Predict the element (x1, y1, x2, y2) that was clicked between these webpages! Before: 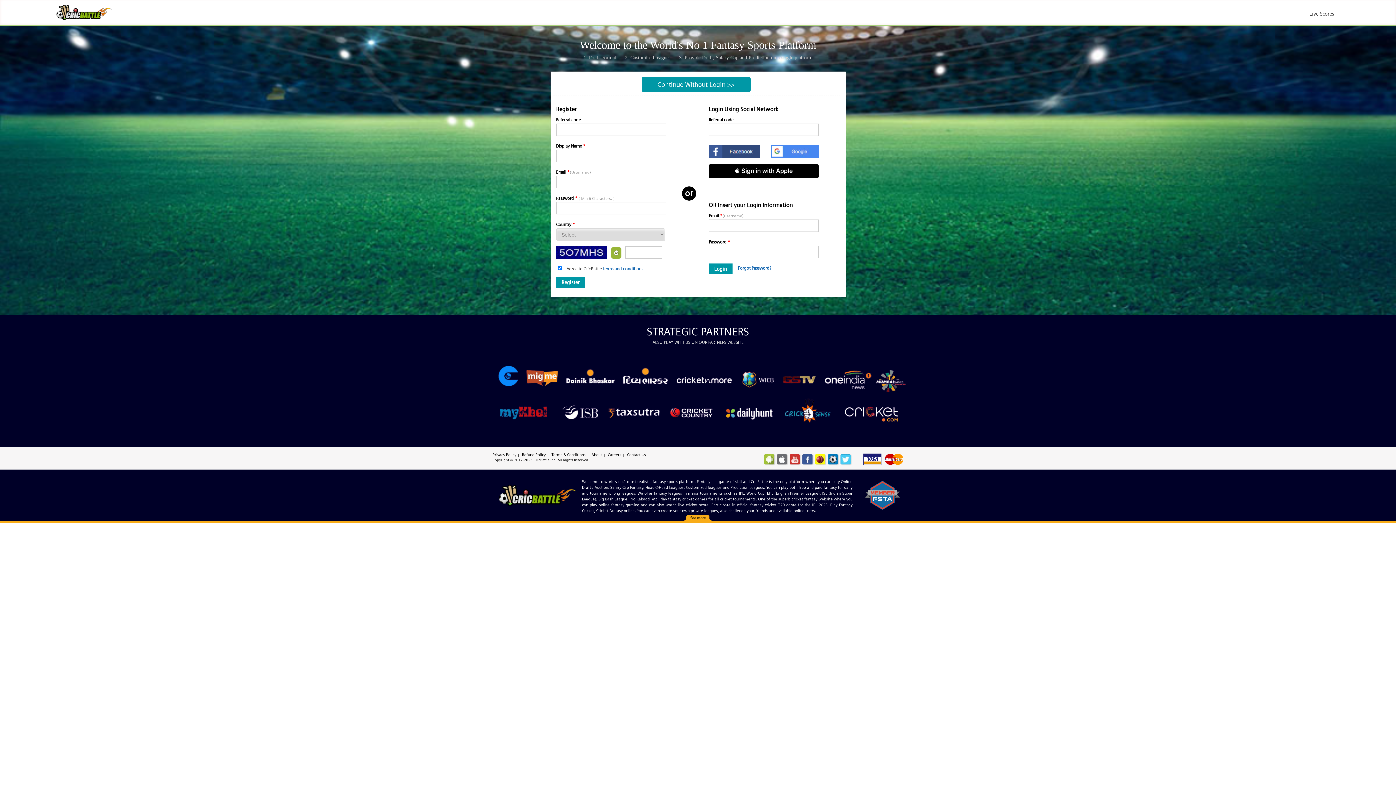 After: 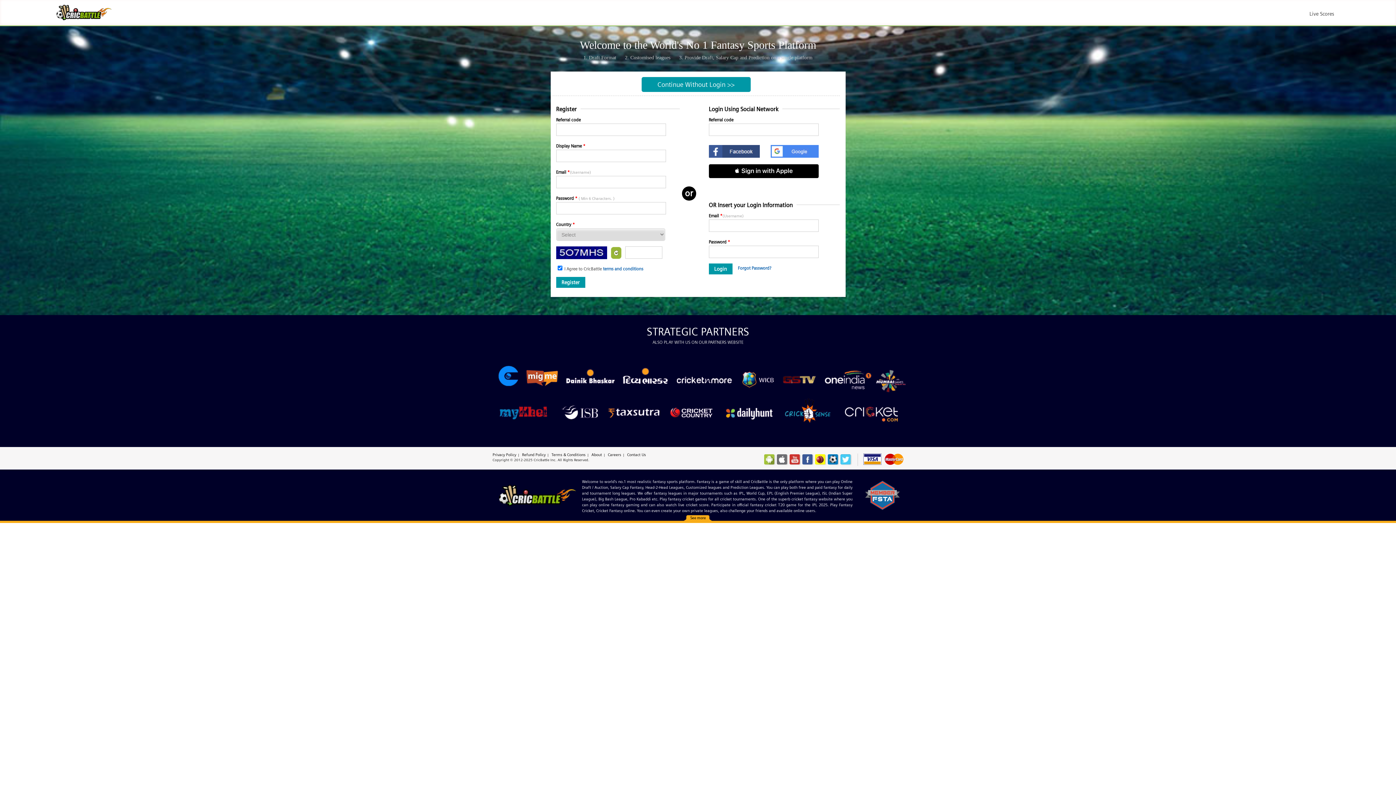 Action: bbox: (492, 452, 518, 457) label: Privacy Policy